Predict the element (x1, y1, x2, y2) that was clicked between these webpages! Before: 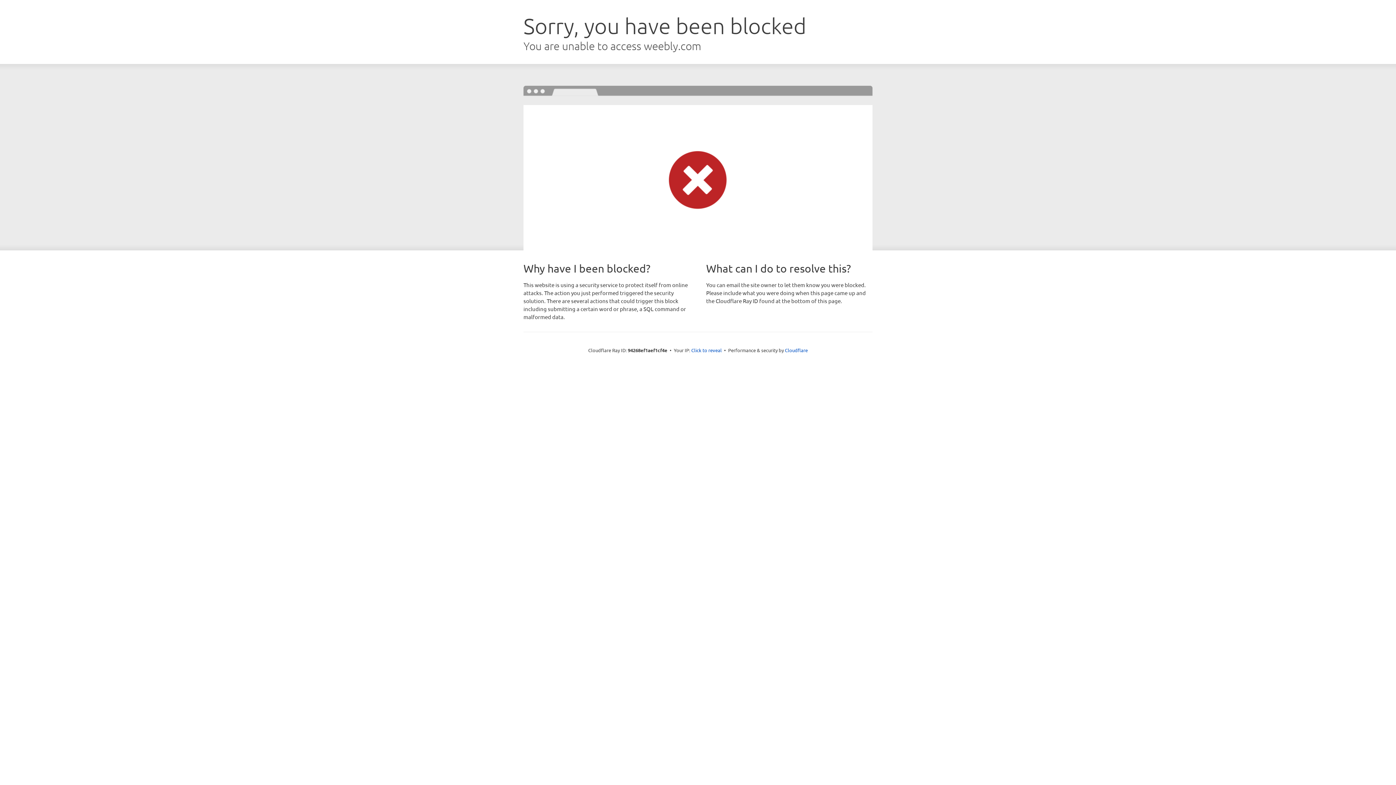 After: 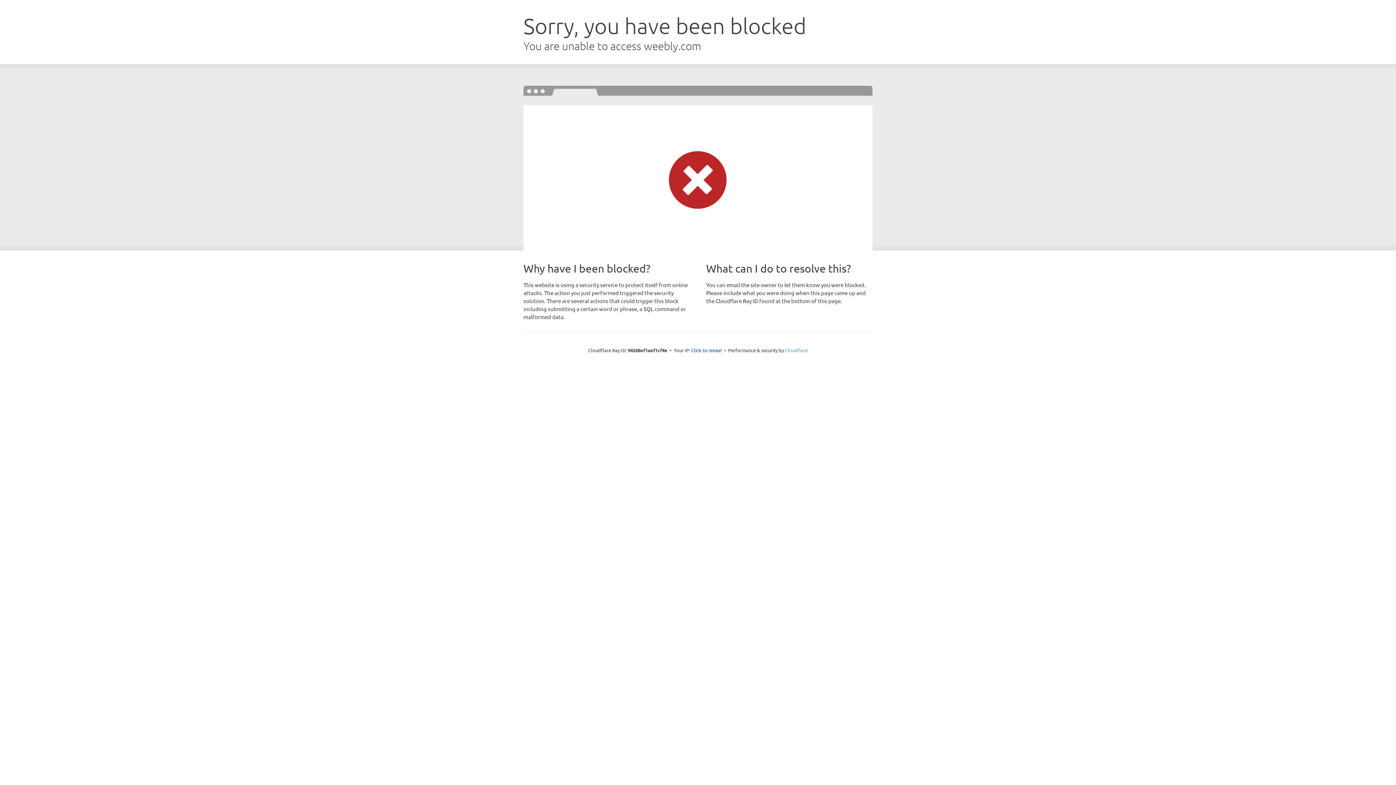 Action: bbox: (785, 347, 808, 353) label: Cloudflare